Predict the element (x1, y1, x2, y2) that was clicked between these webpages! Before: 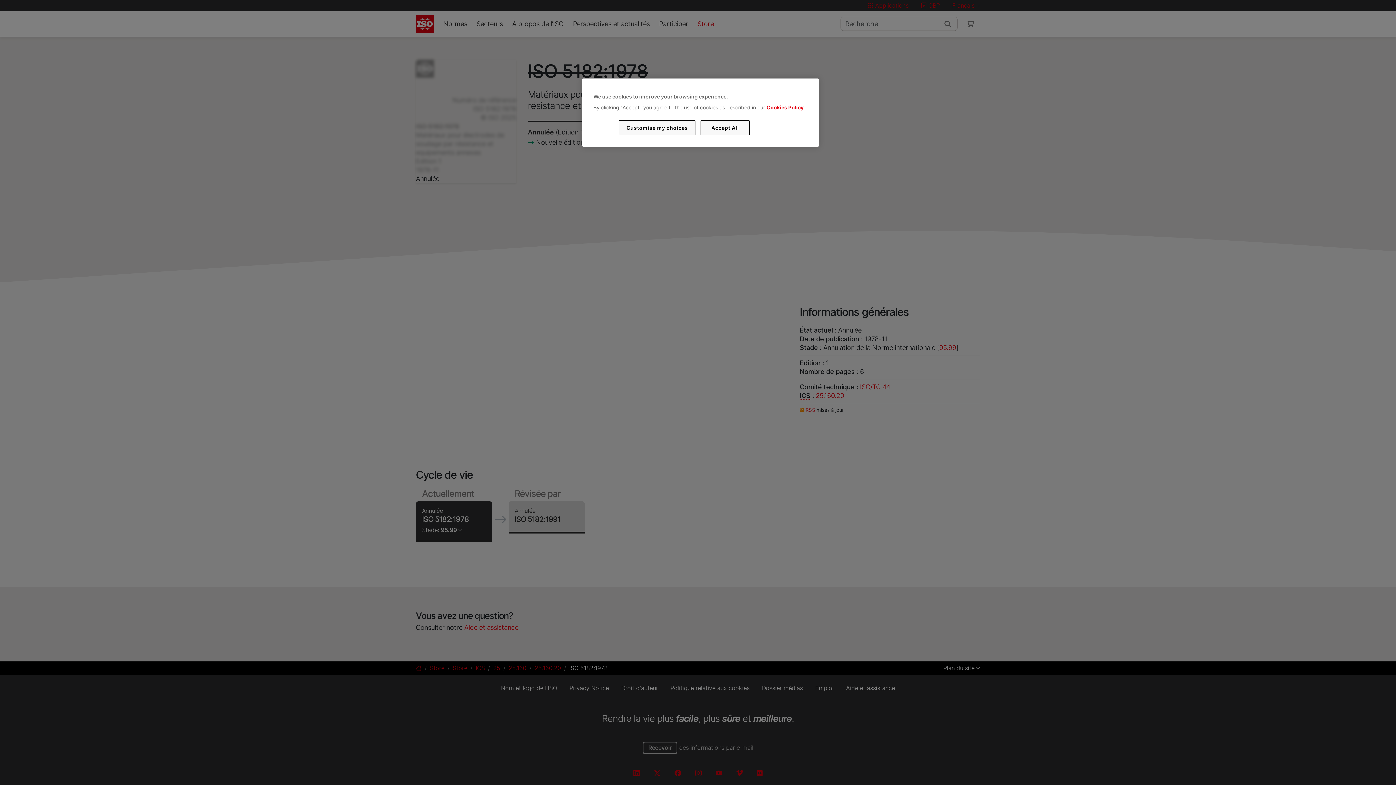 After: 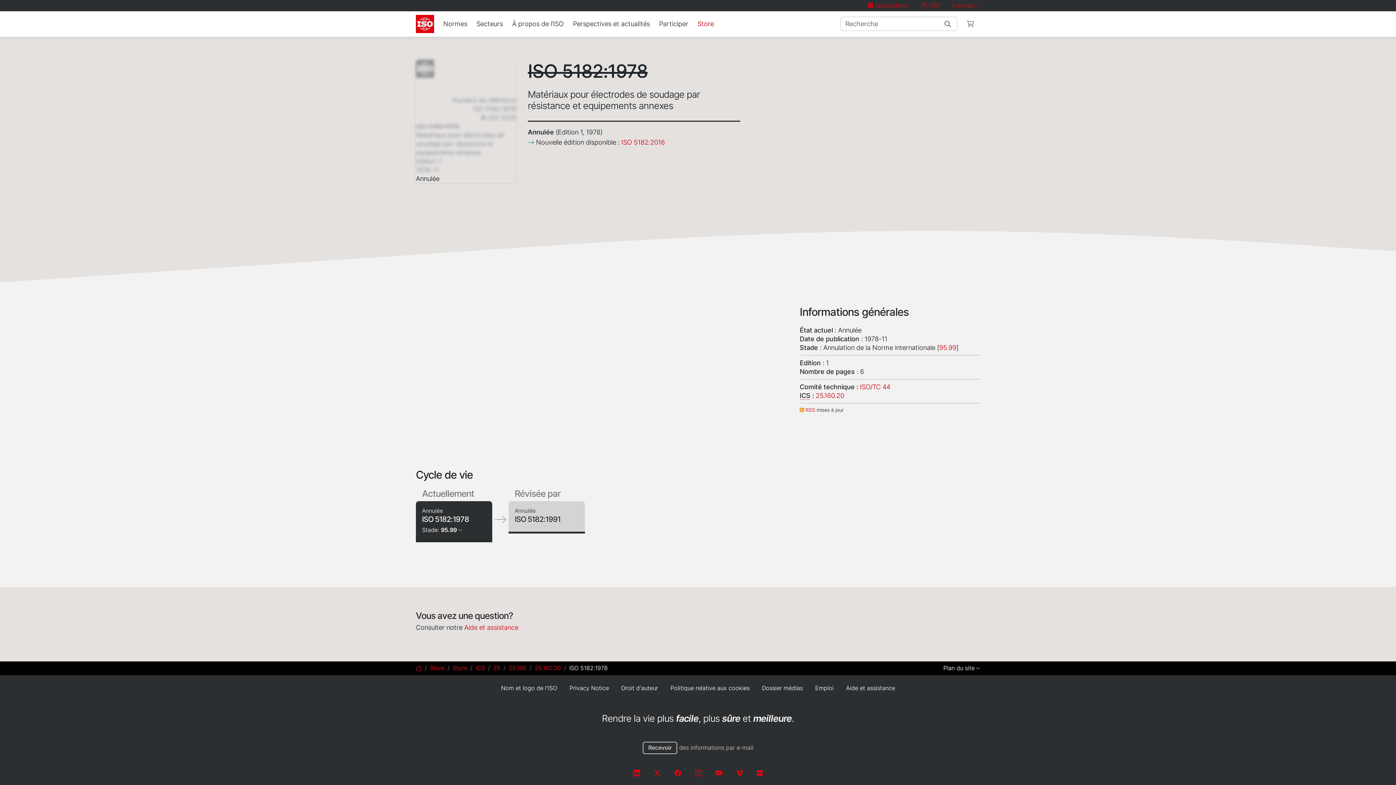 Action: label: Accept All bbox: (700, 120, 749, 135)